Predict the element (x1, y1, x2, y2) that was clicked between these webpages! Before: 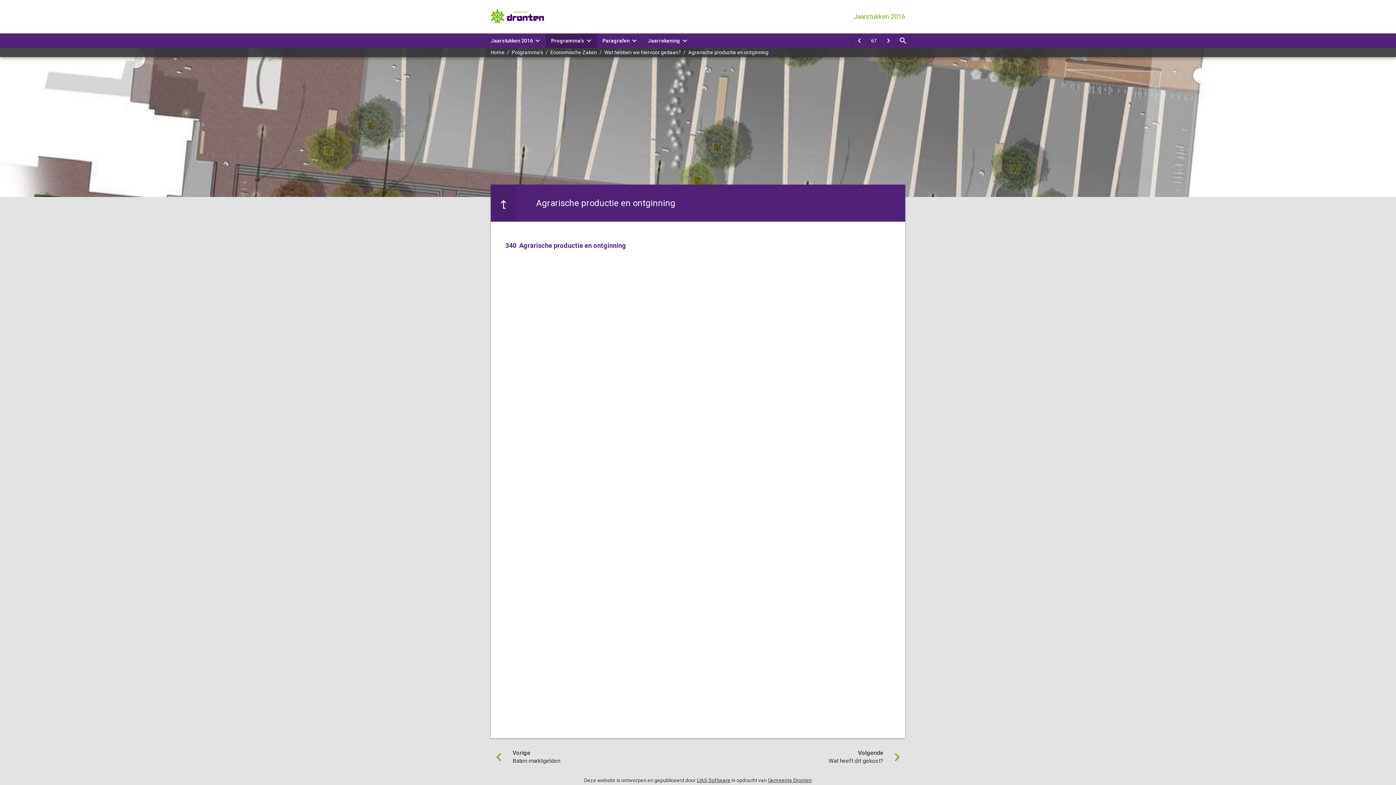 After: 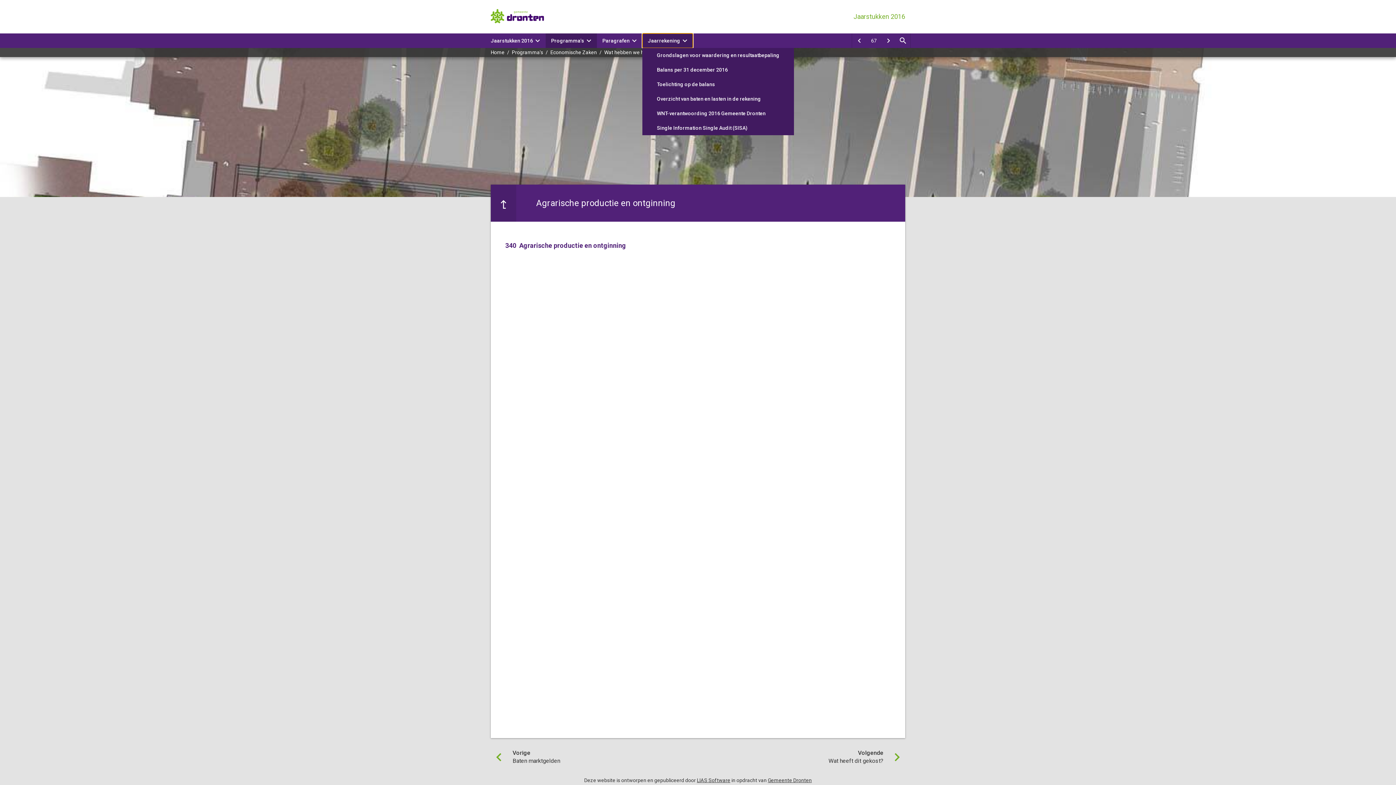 Action: label: Jaarrekening bbox: (642, 33, 693, 48)